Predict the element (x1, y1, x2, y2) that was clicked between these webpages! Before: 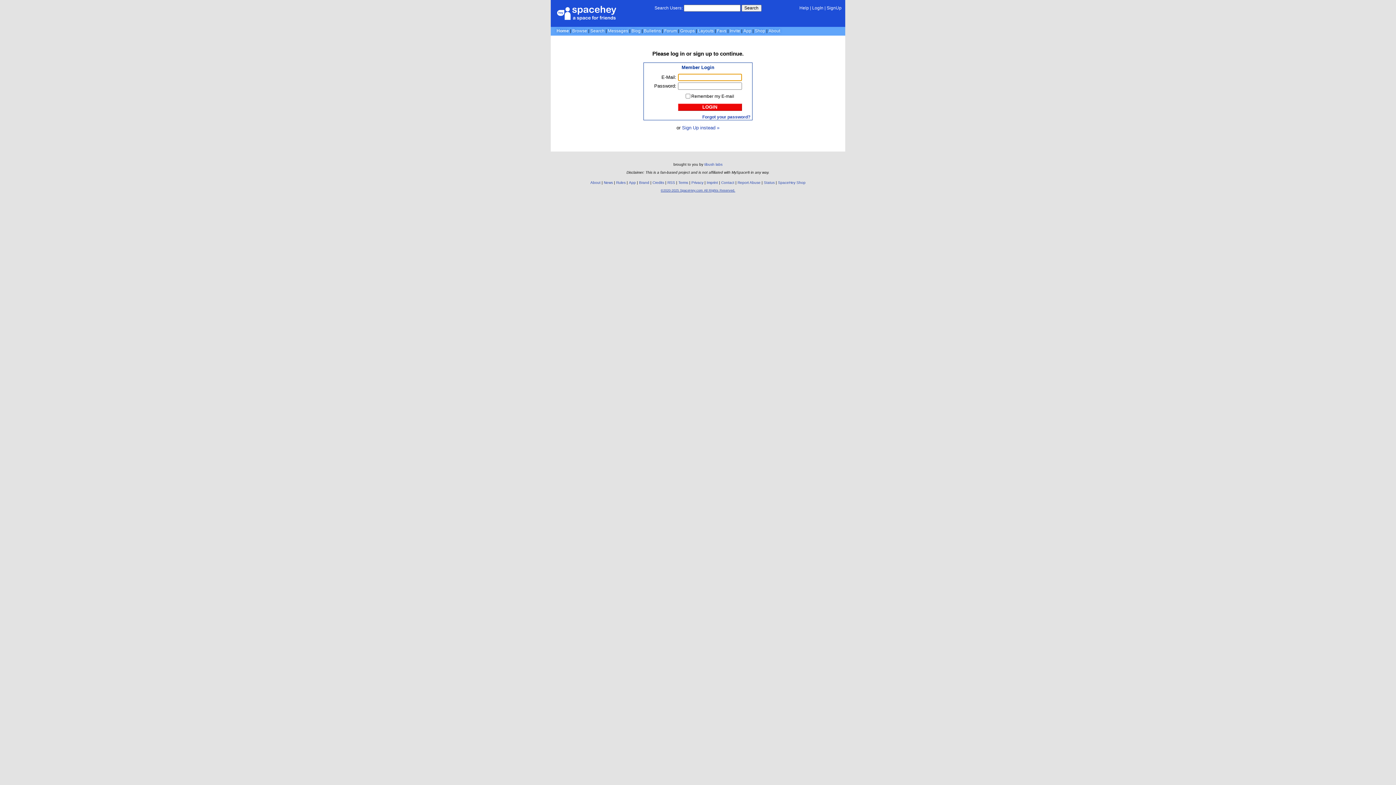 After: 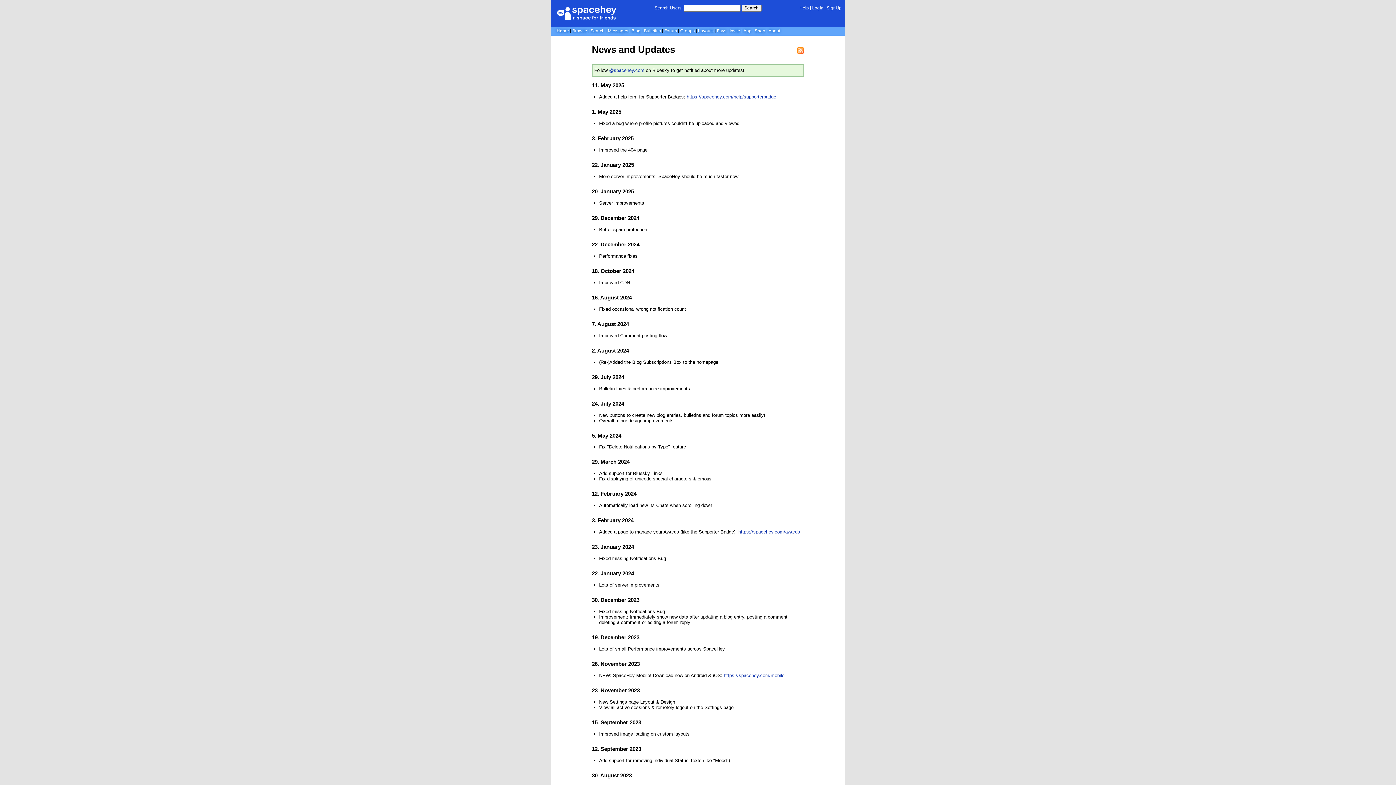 Action: bbox: (604, 180, 613, 184) label: News